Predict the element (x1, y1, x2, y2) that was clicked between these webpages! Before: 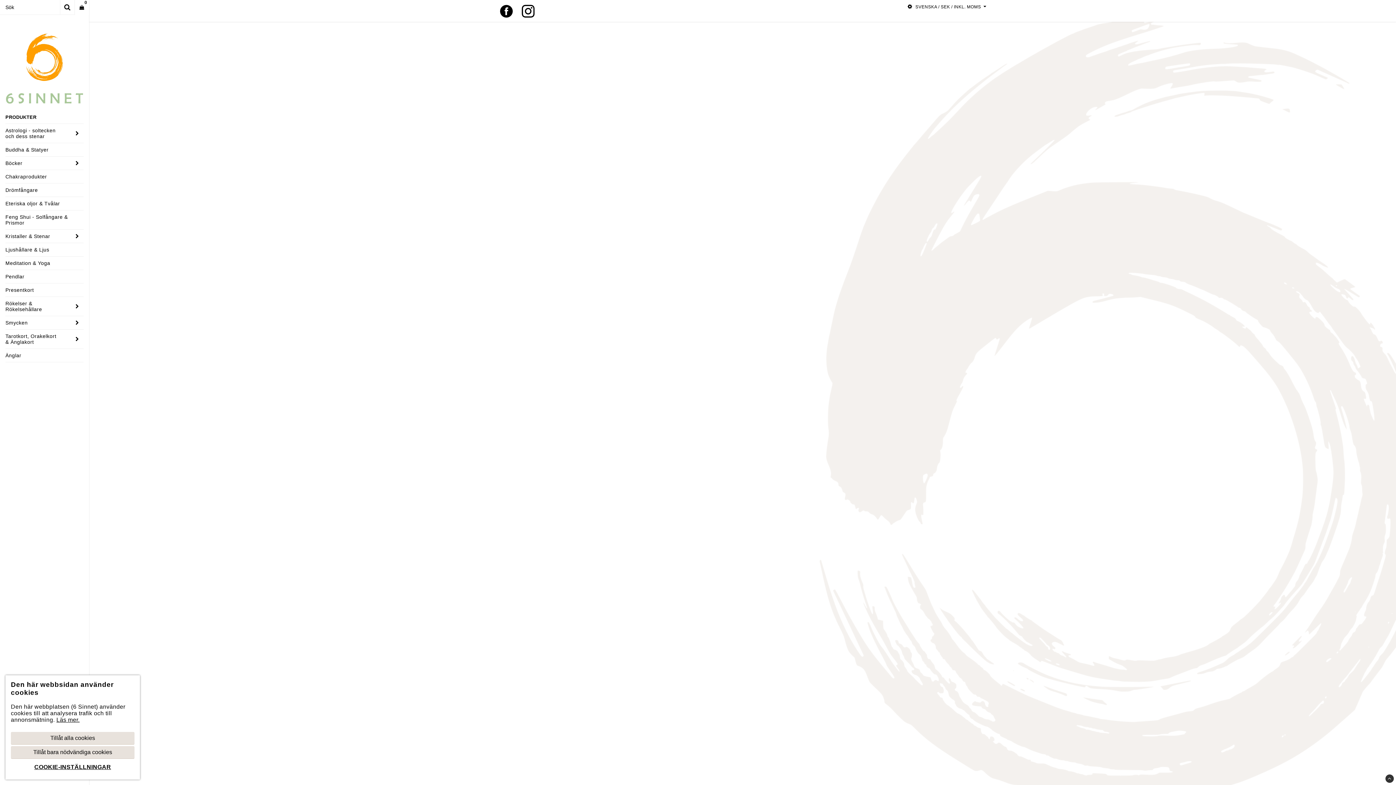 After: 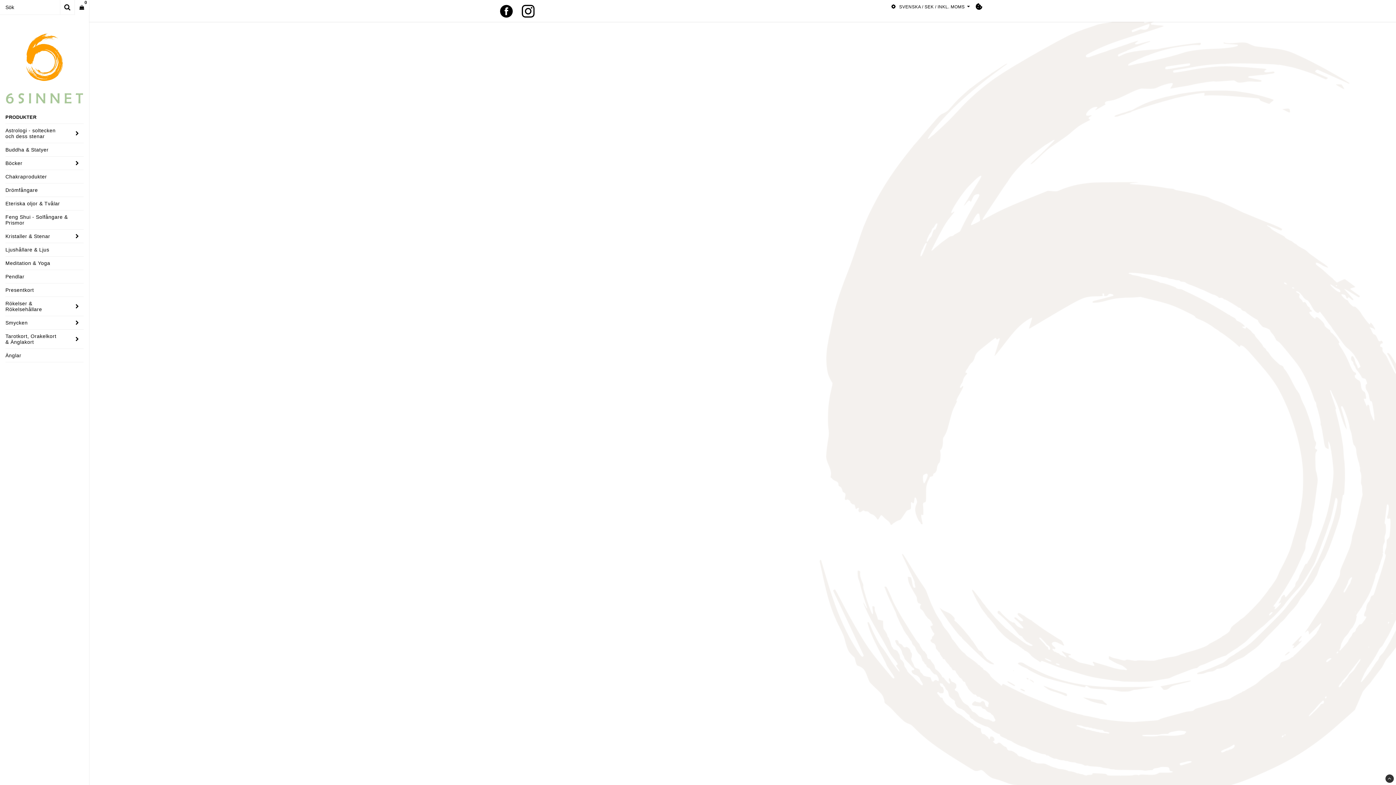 Action: label: Tillåt bara nödvändiga cookies bbox: (10, 746, 134, 759)